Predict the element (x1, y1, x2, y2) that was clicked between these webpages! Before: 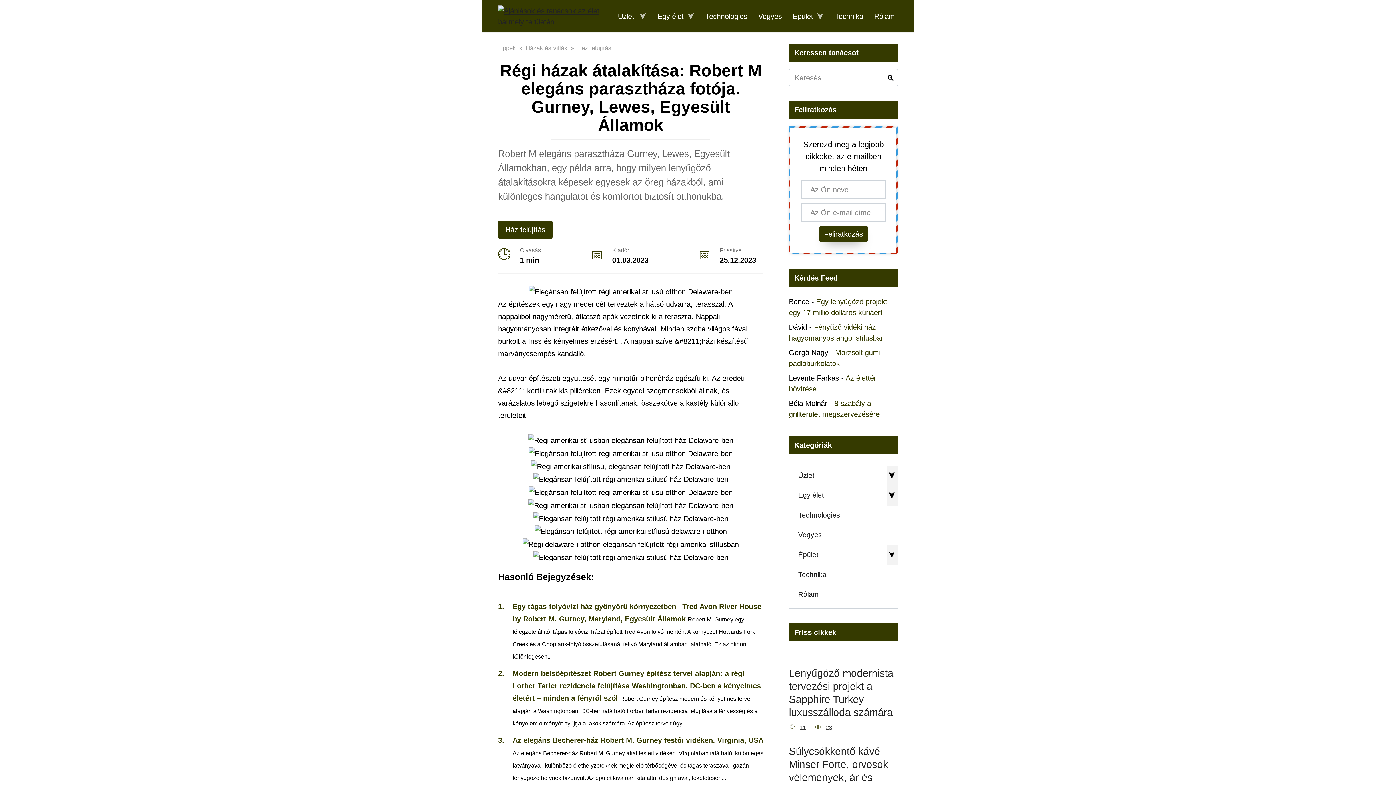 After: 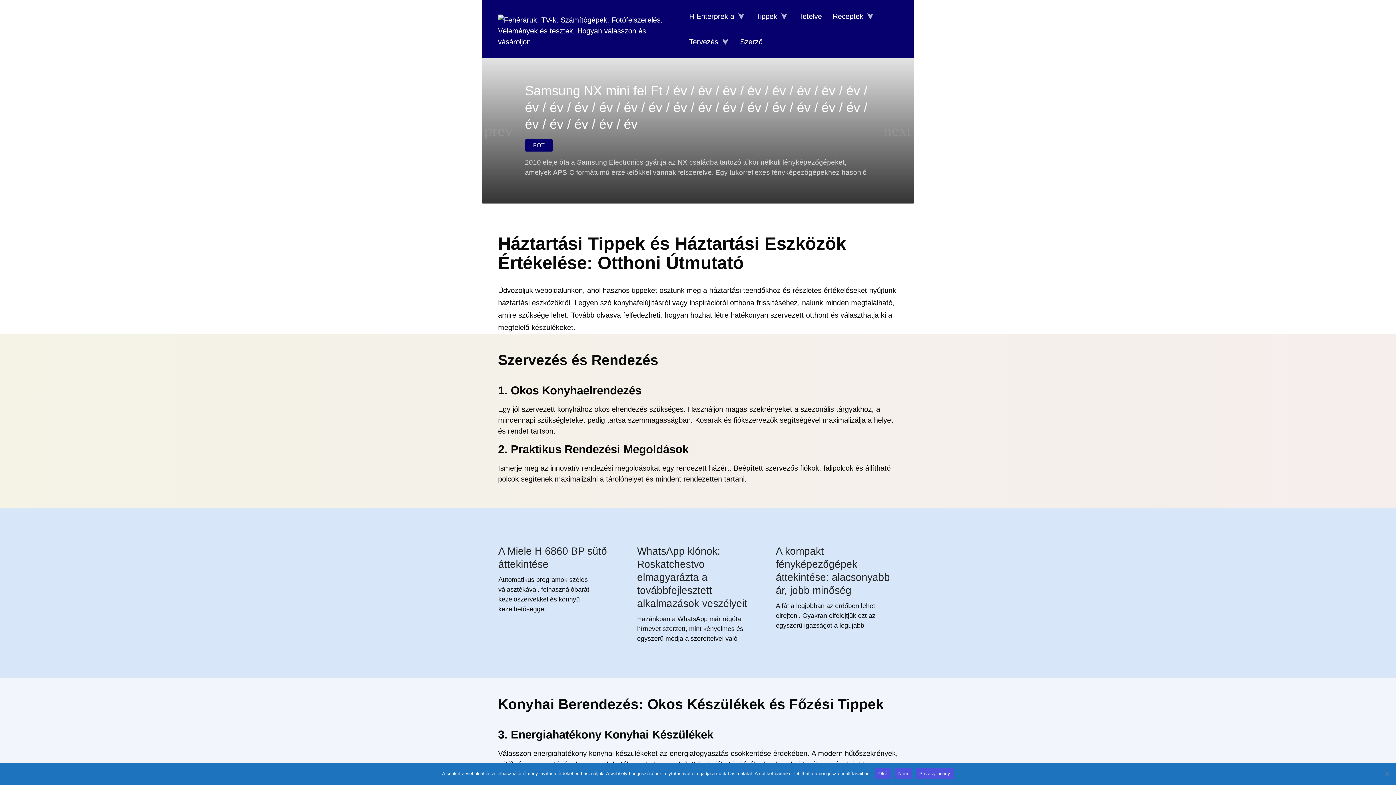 Action: bbox: (829, 3, 869, 29) label: Technika